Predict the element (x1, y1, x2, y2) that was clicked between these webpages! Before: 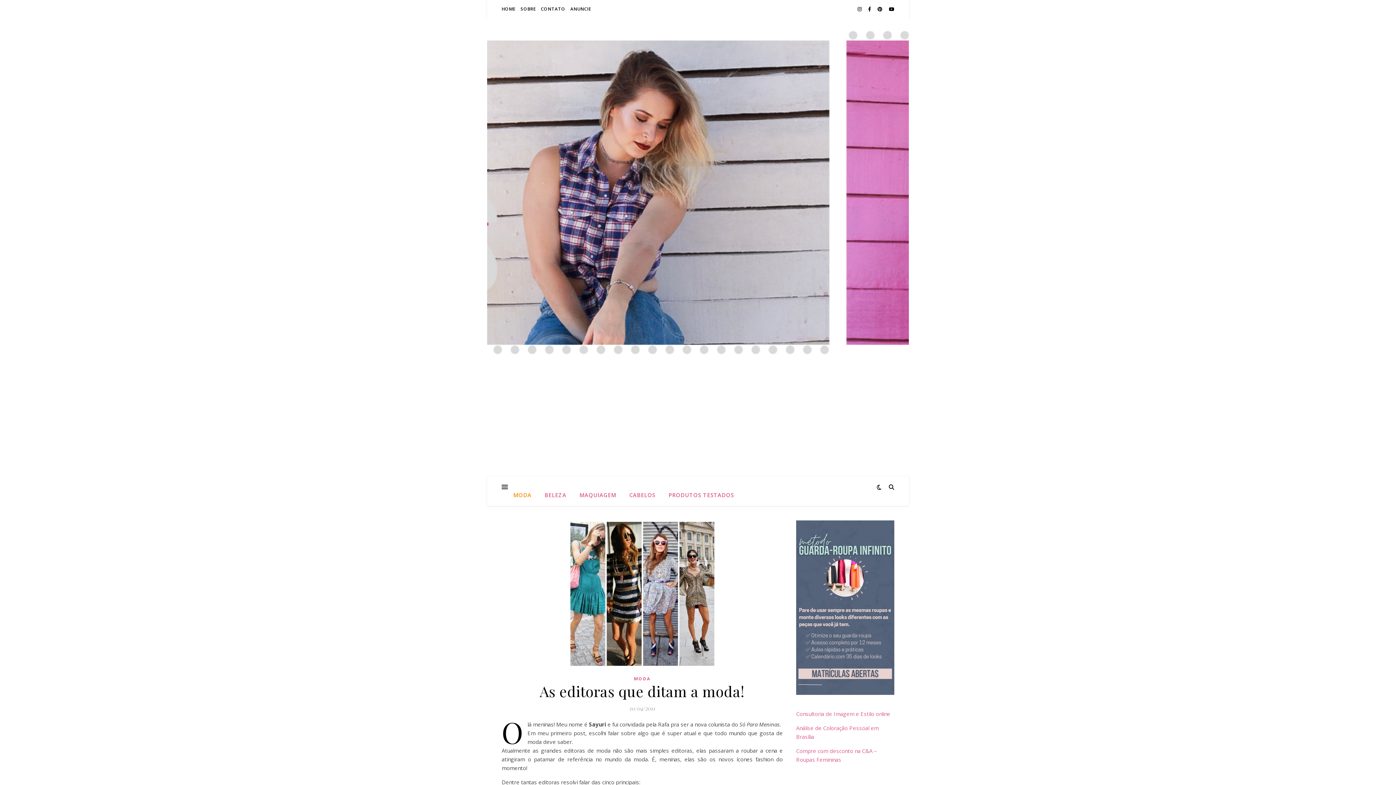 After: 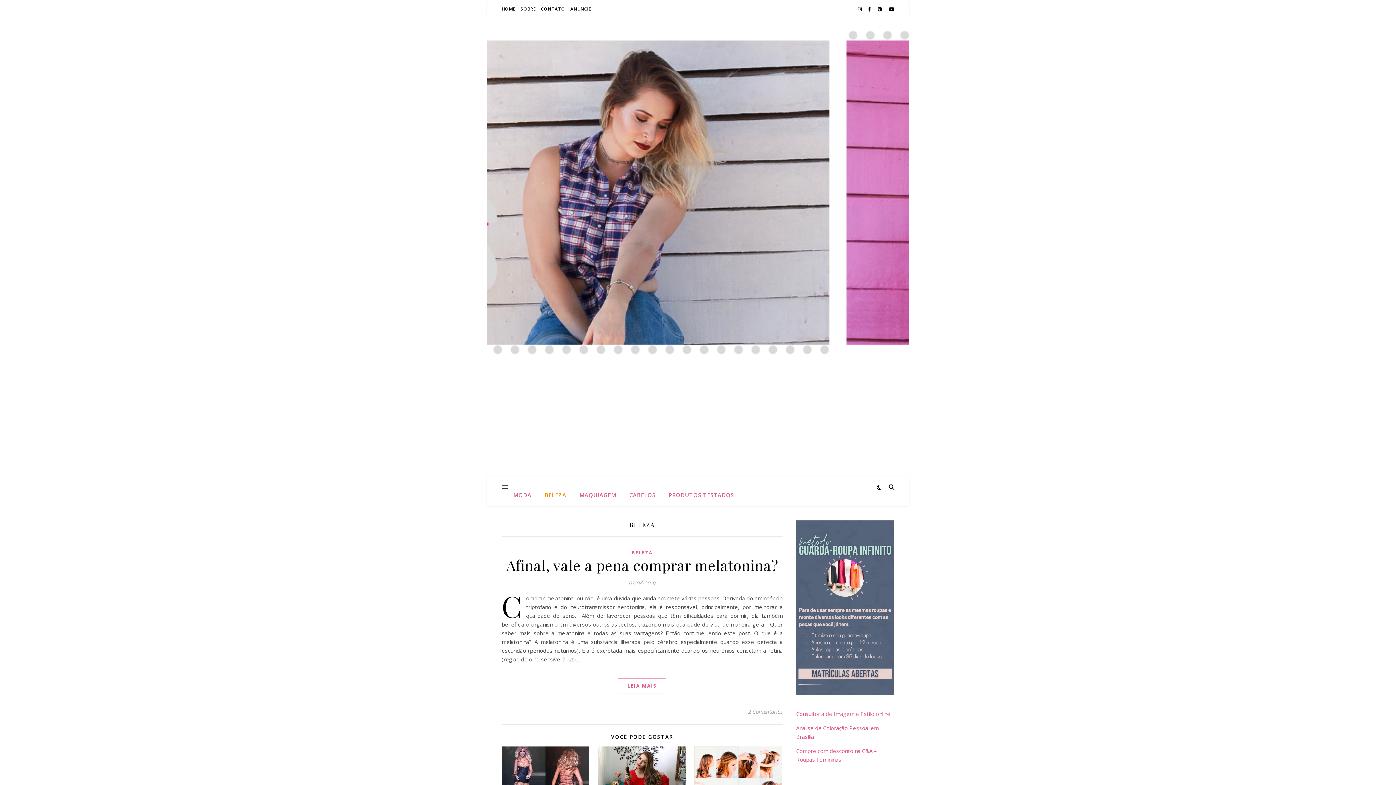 Action: bbox: (538, 484, 572, 506) label: BELEZA